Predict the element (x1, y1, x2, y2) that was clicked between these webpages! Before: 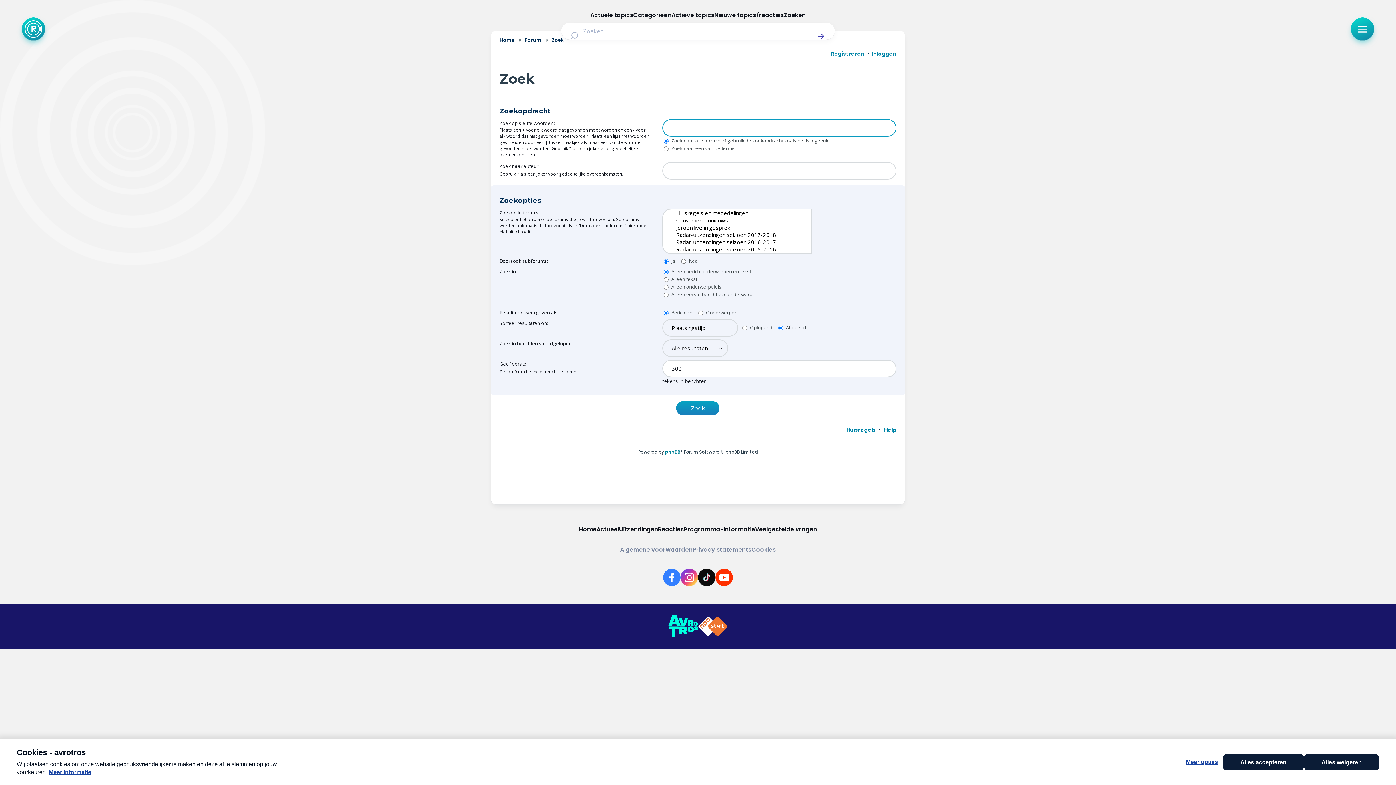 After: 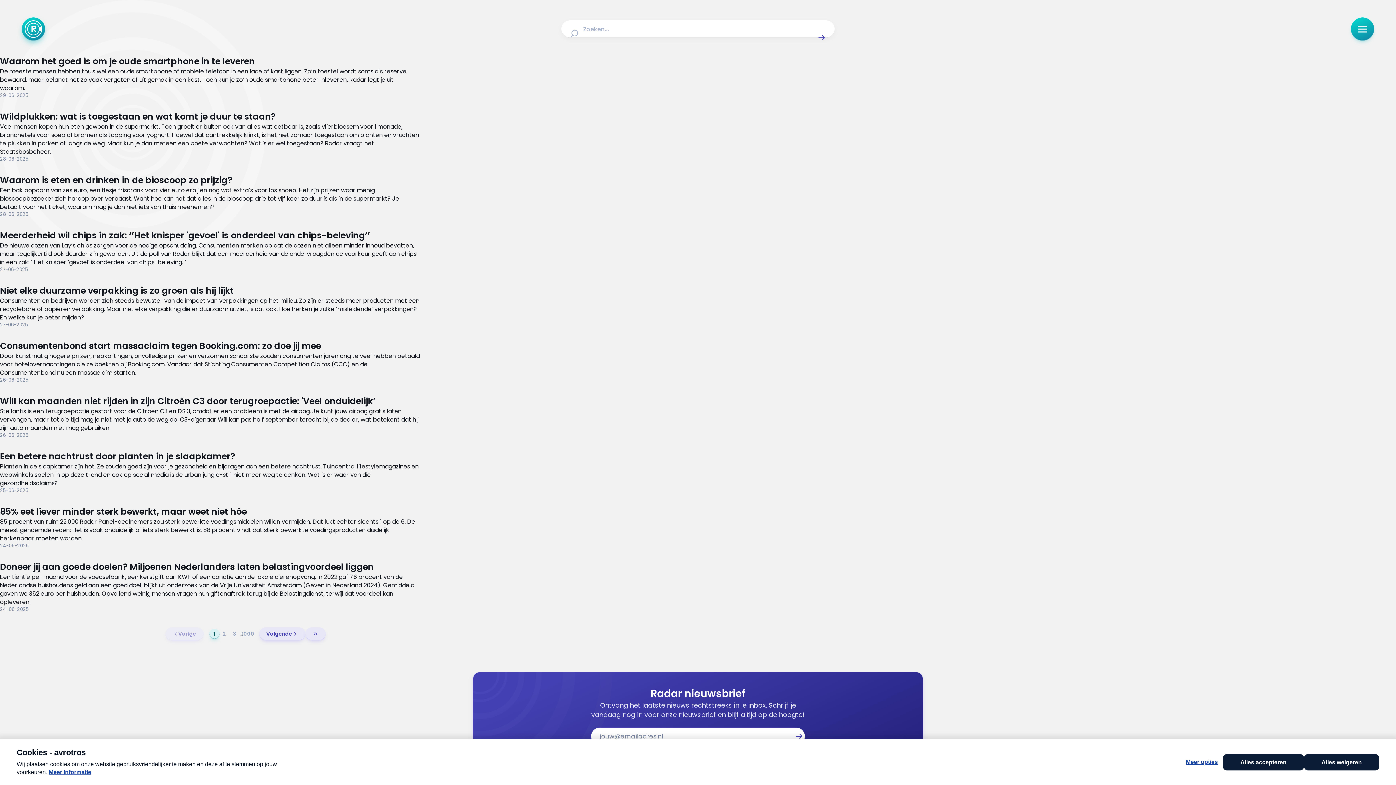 Action: label: Zoek bbox: (816, 31, 826, 41)